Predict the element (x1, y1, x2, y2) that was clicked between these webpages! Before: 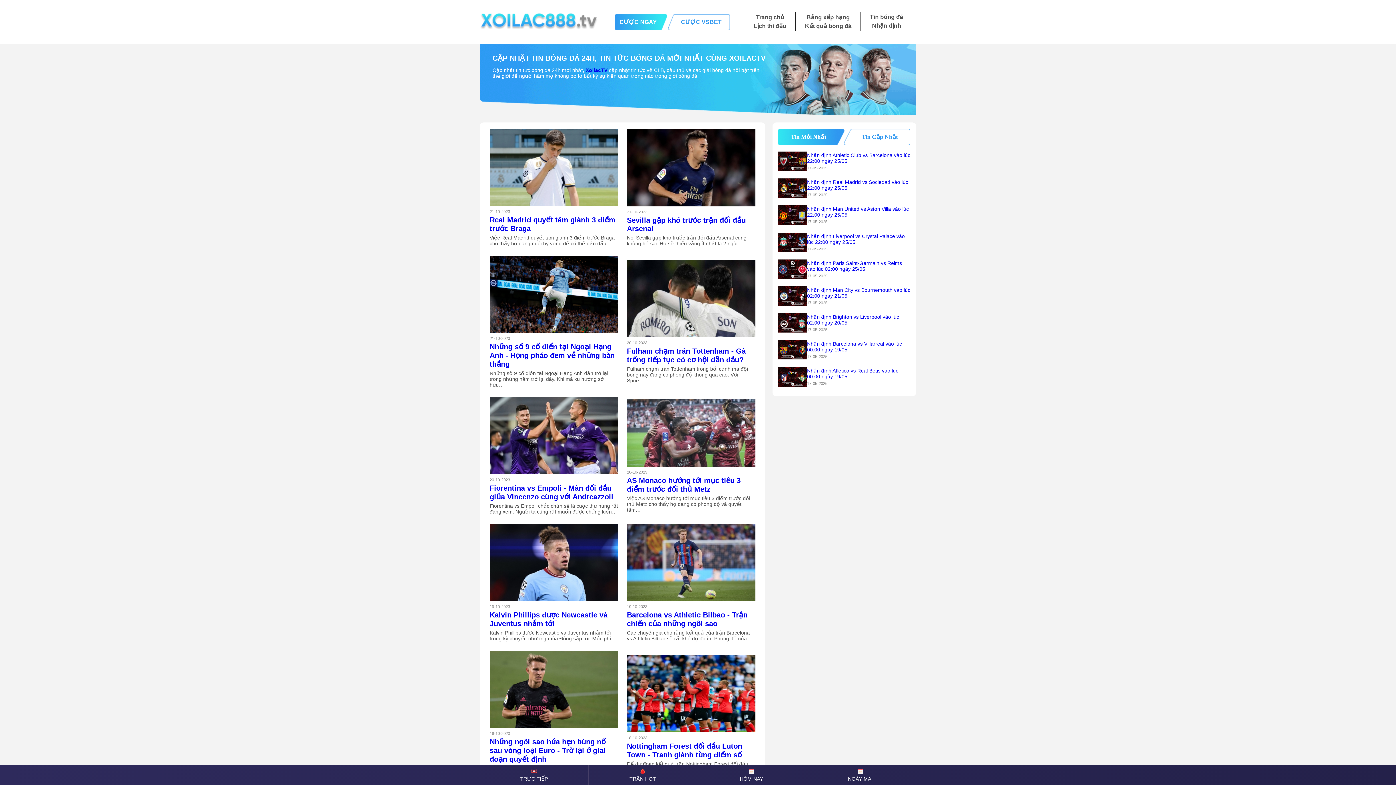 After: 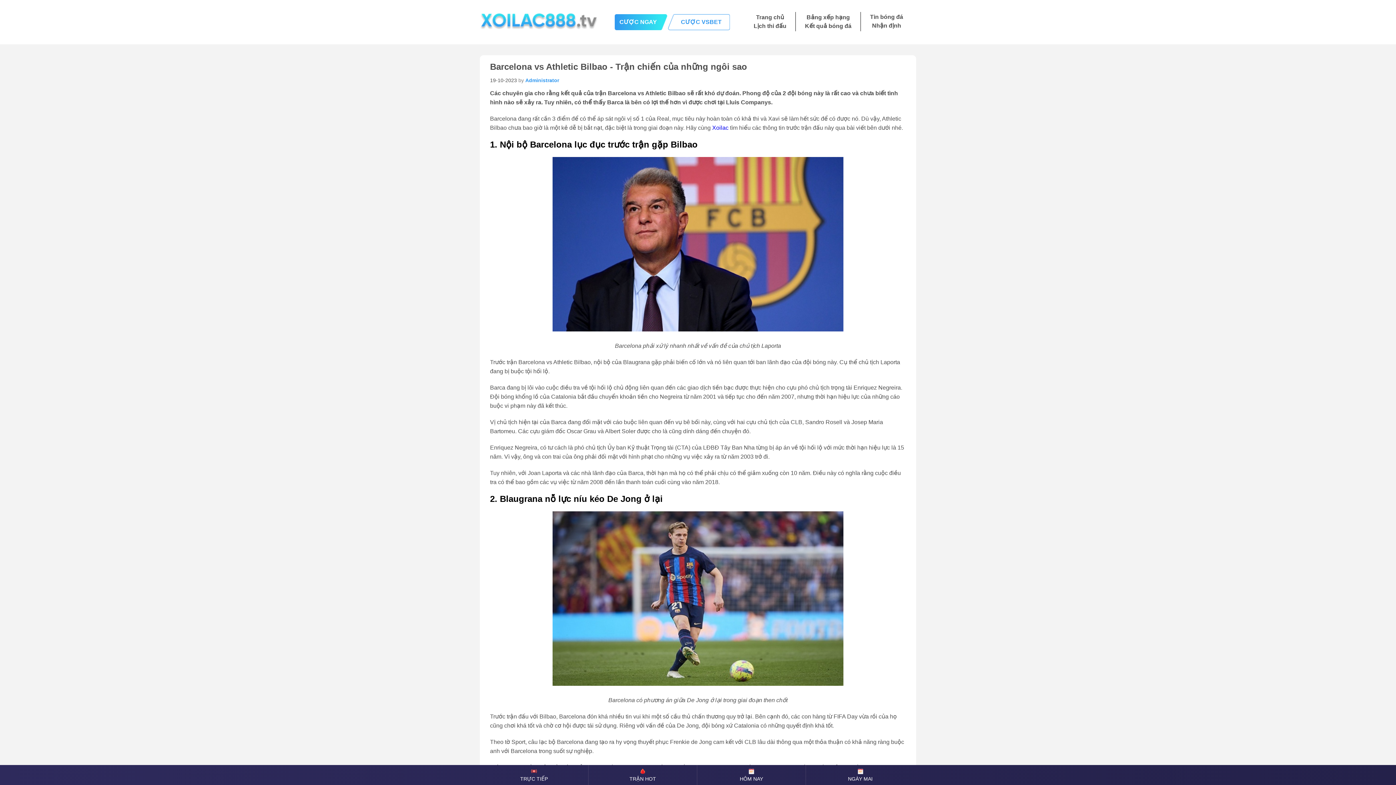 Action: bbox: (627, 611, 747, 628) label: Barcelona vs Athletic Bilbao - Trận chiến của những ngôi sao